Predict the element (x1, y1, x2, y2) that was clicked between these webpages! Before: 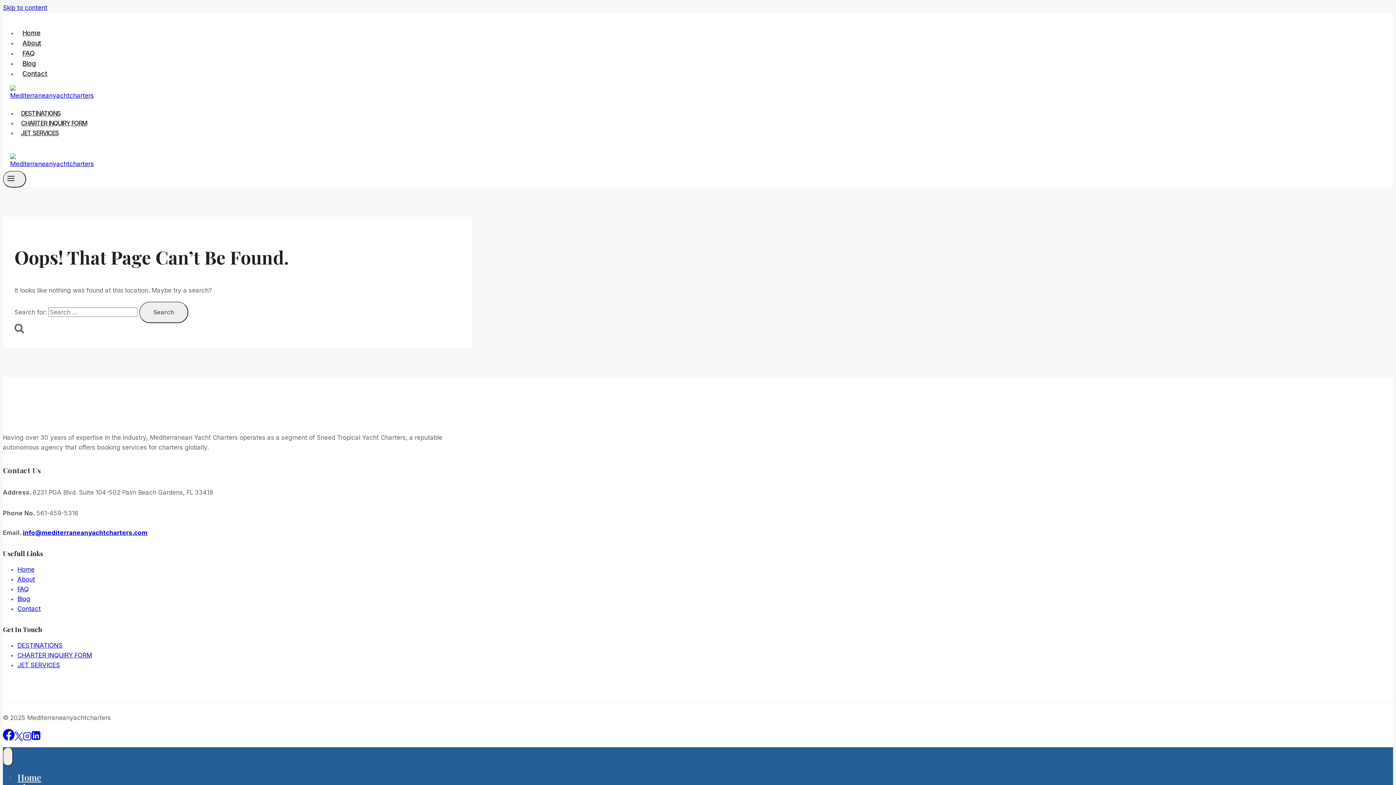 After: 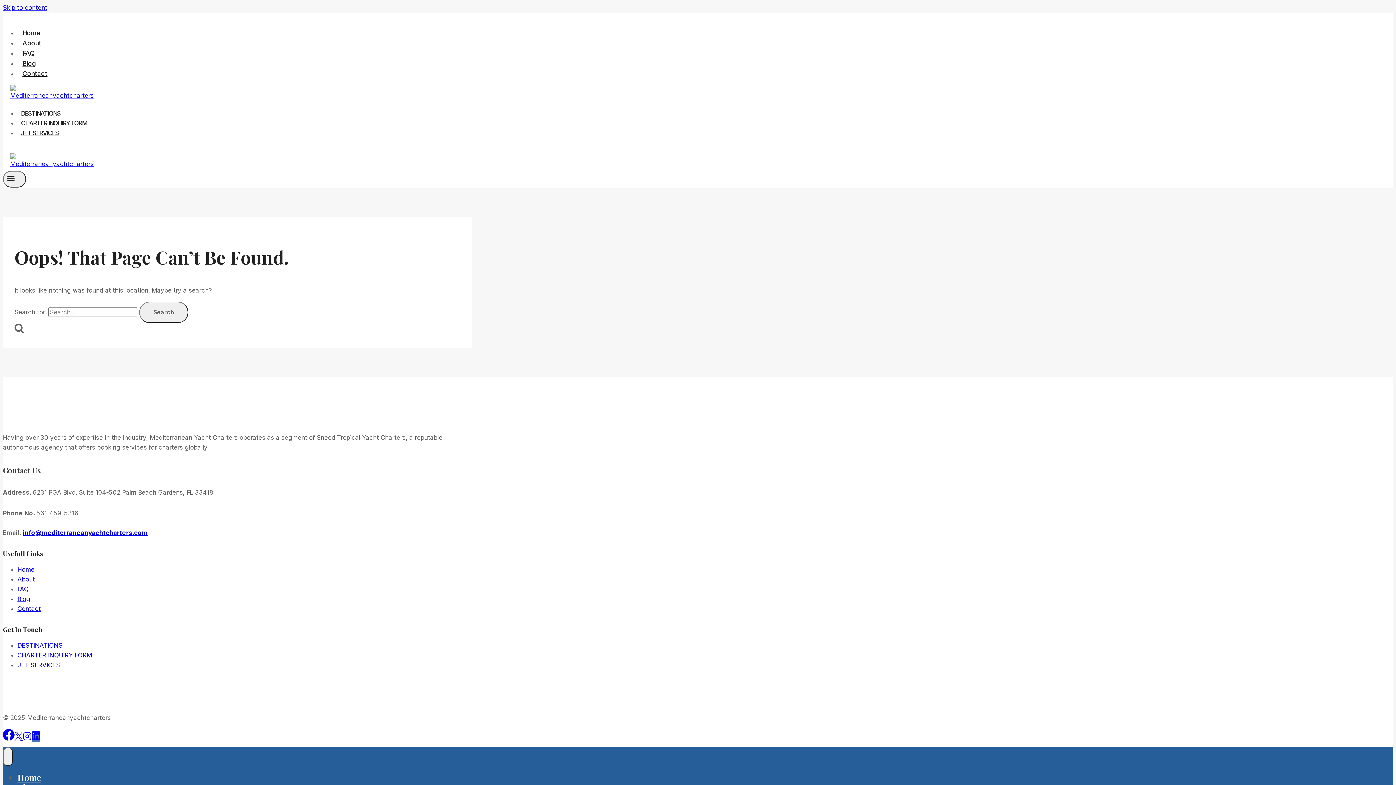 Action: bbox: (31, 734, 40, 742) label: Linkedin